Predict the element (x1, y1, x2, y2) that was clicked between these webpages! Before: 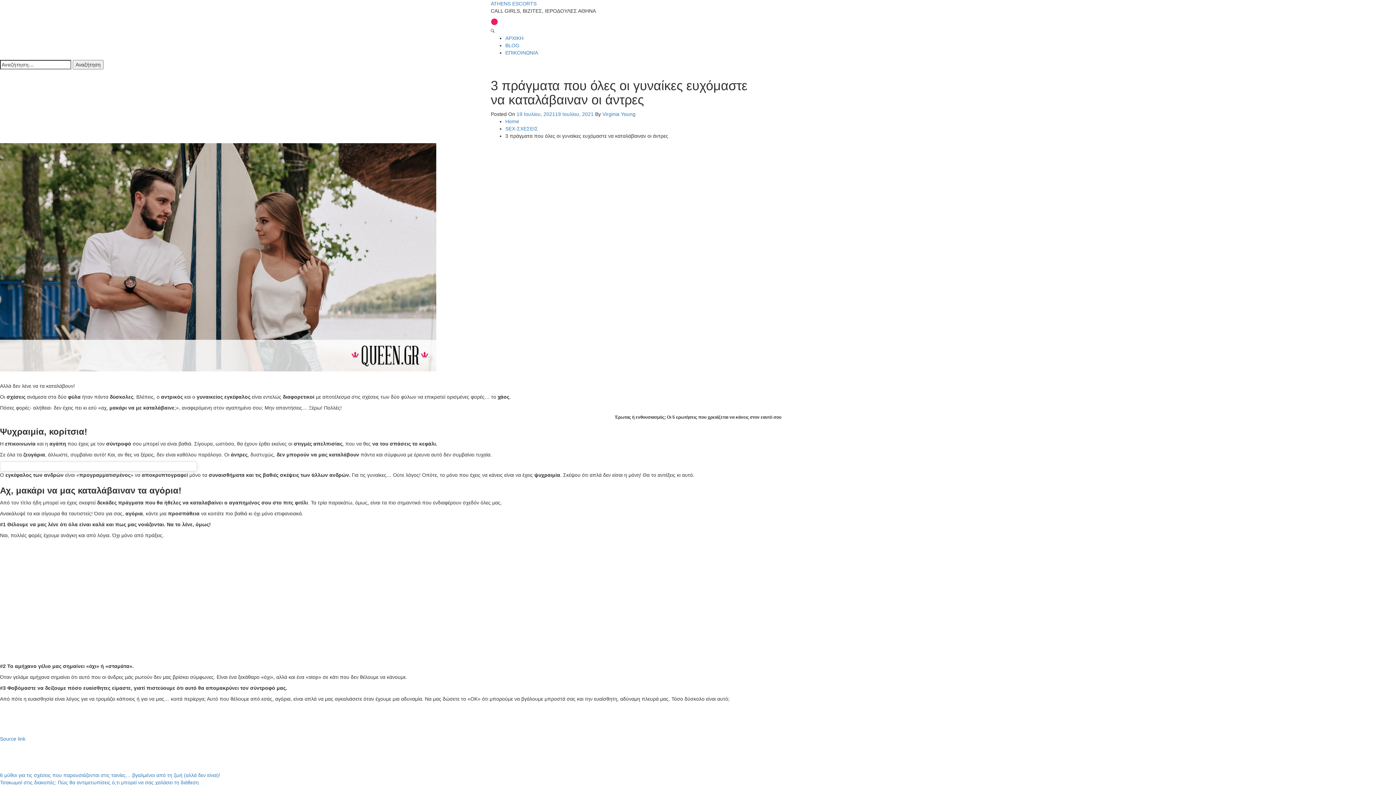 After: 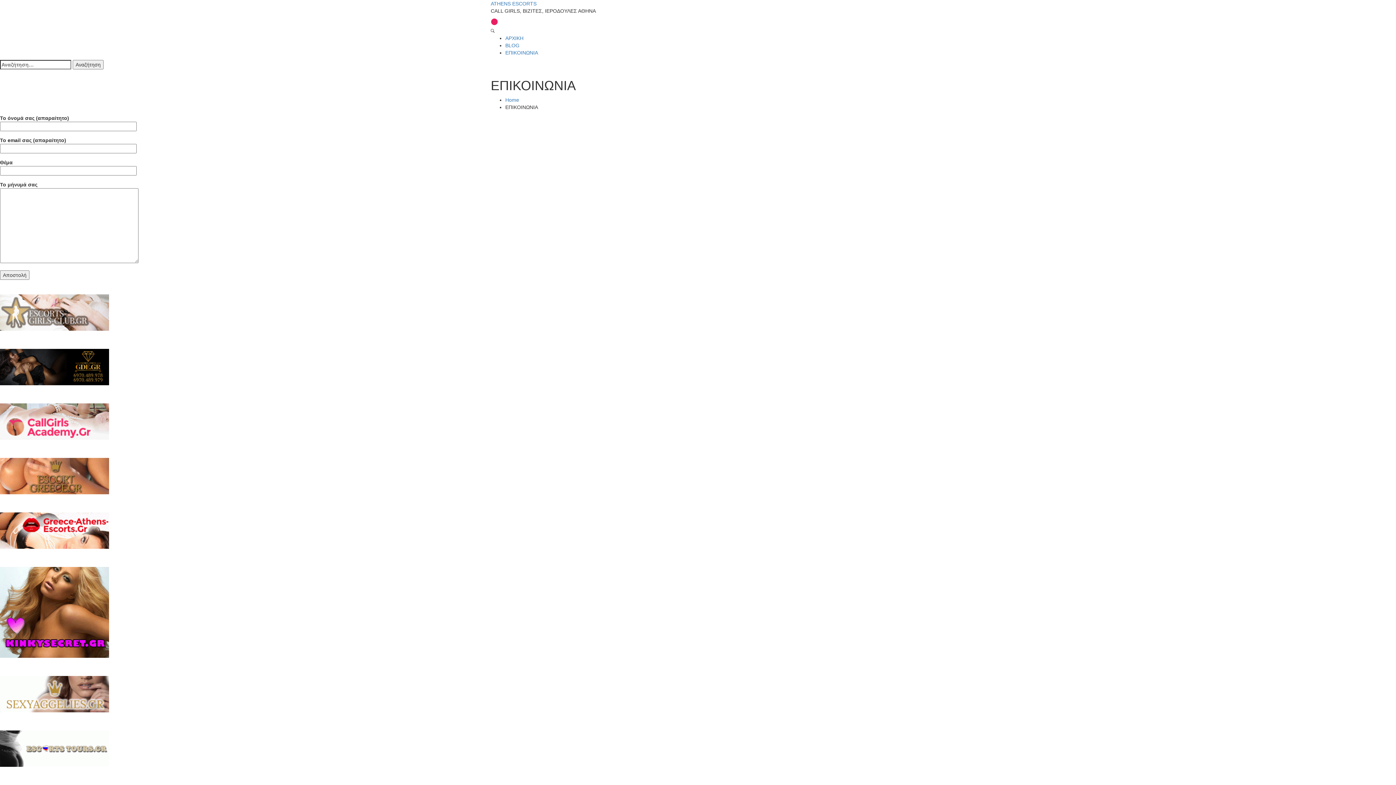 Action: label: ΕΠΙΚΟΙΝΩΝΙΑ bbox: (505, 49, 538, 55)